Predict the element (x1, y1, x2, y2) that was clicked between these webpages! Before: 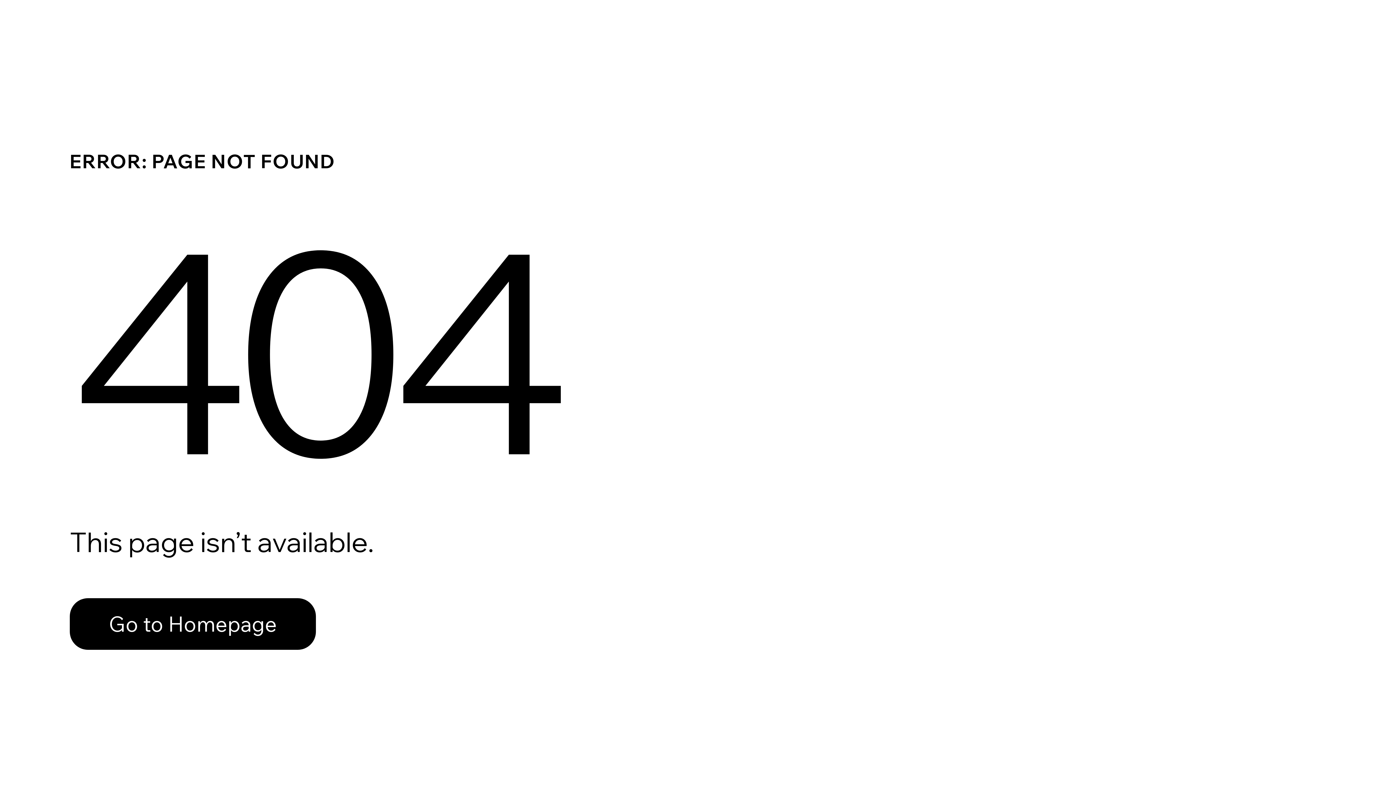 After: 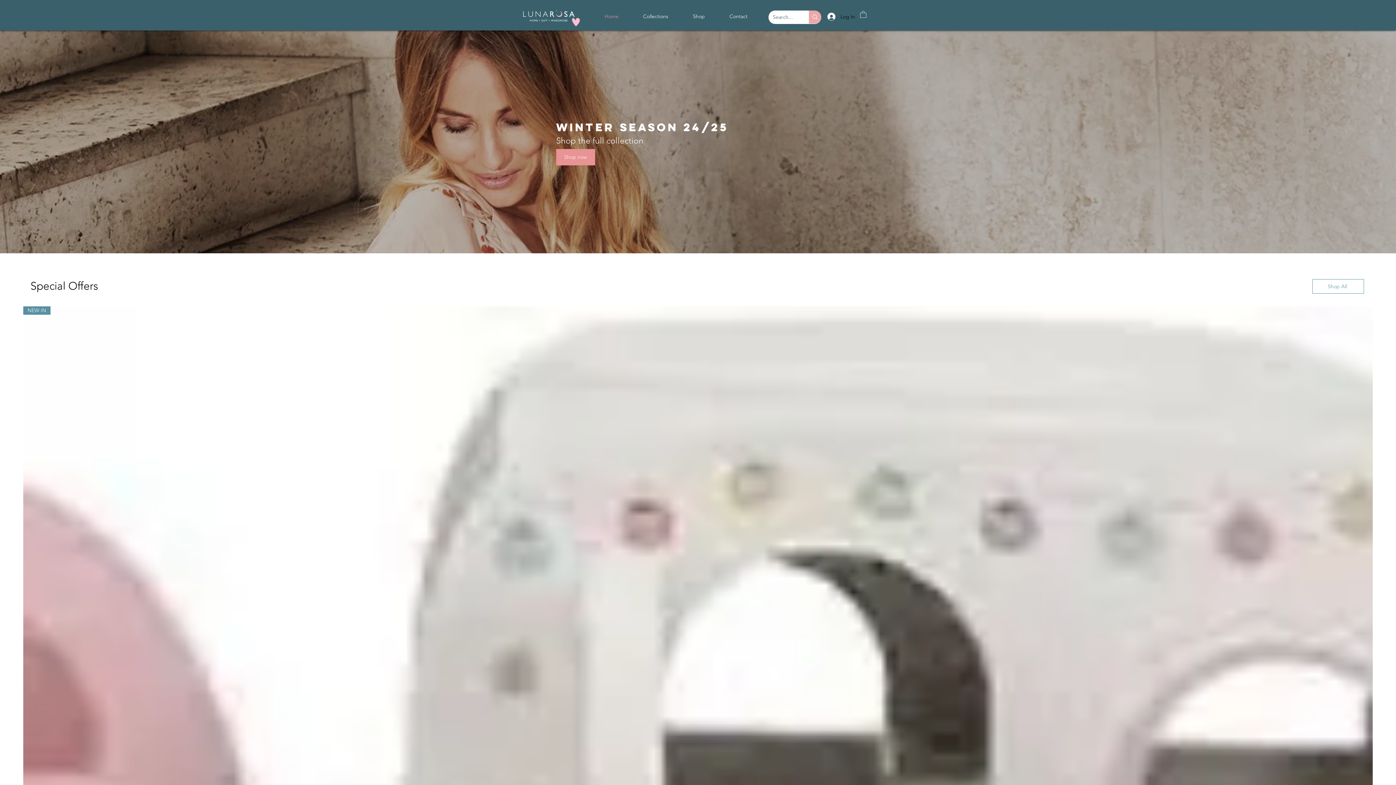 Action: label: Go to Homepage bbox: (69, 598, 316, 650)